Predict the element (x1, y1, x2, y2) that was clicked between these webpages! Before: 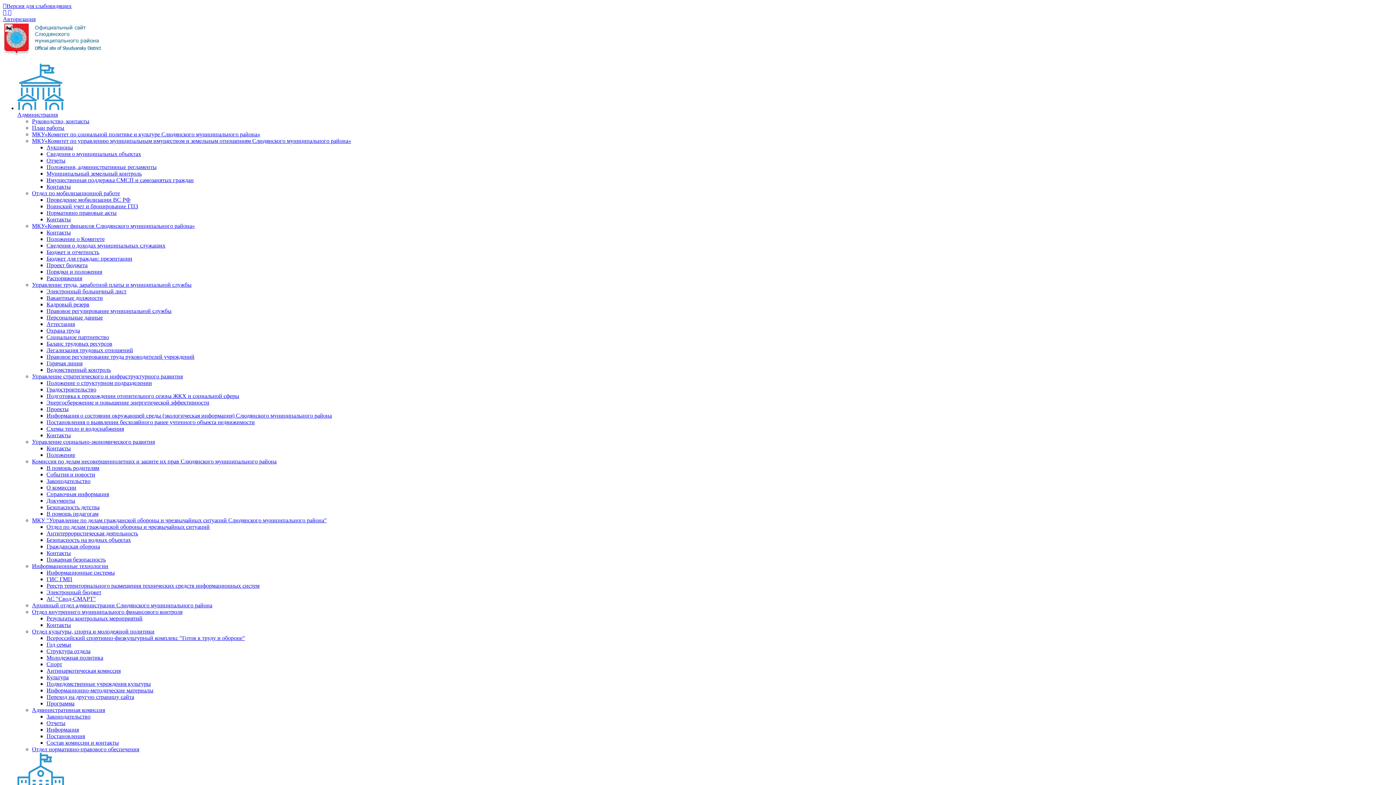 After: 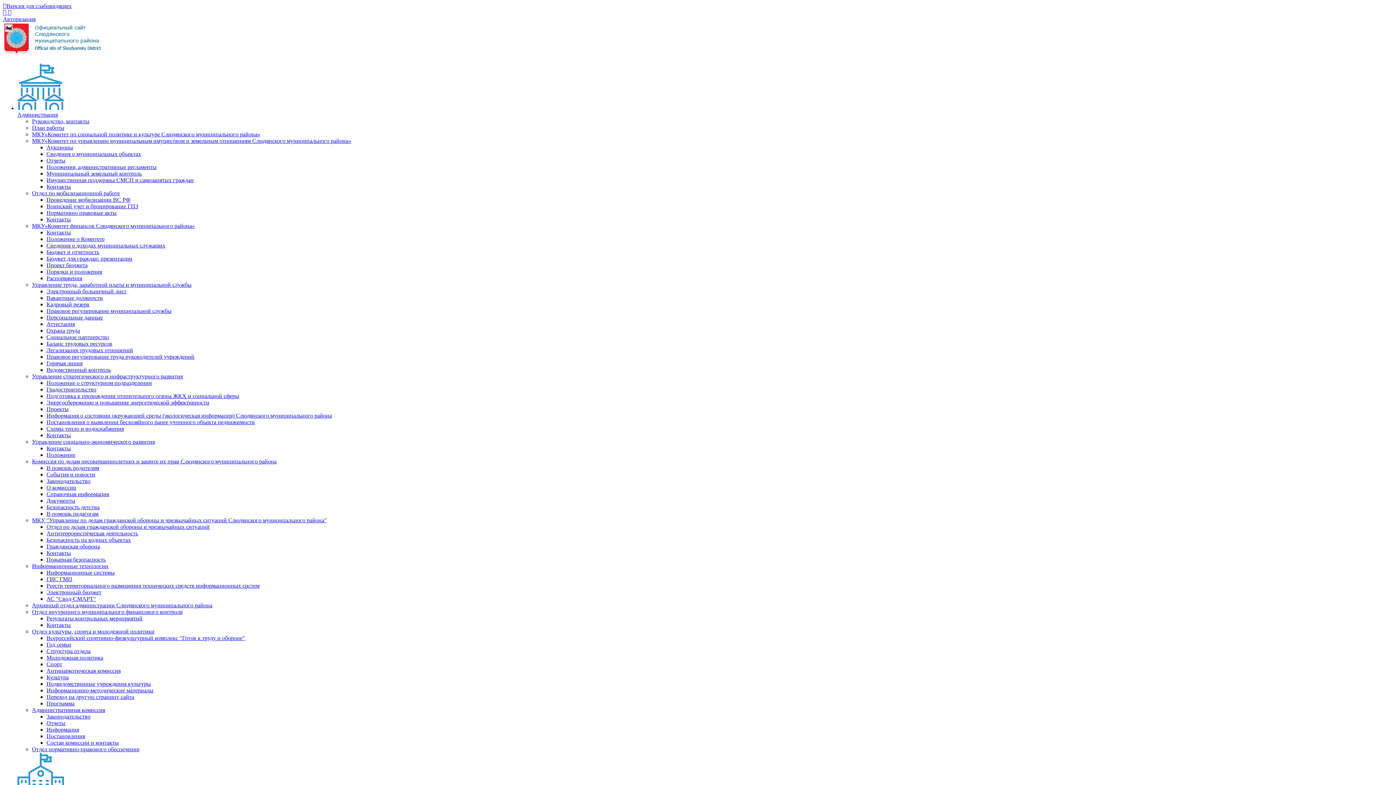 Action: bbox: (46, 242, 165, 248) label: Сведения о доходах муниципальных служащих